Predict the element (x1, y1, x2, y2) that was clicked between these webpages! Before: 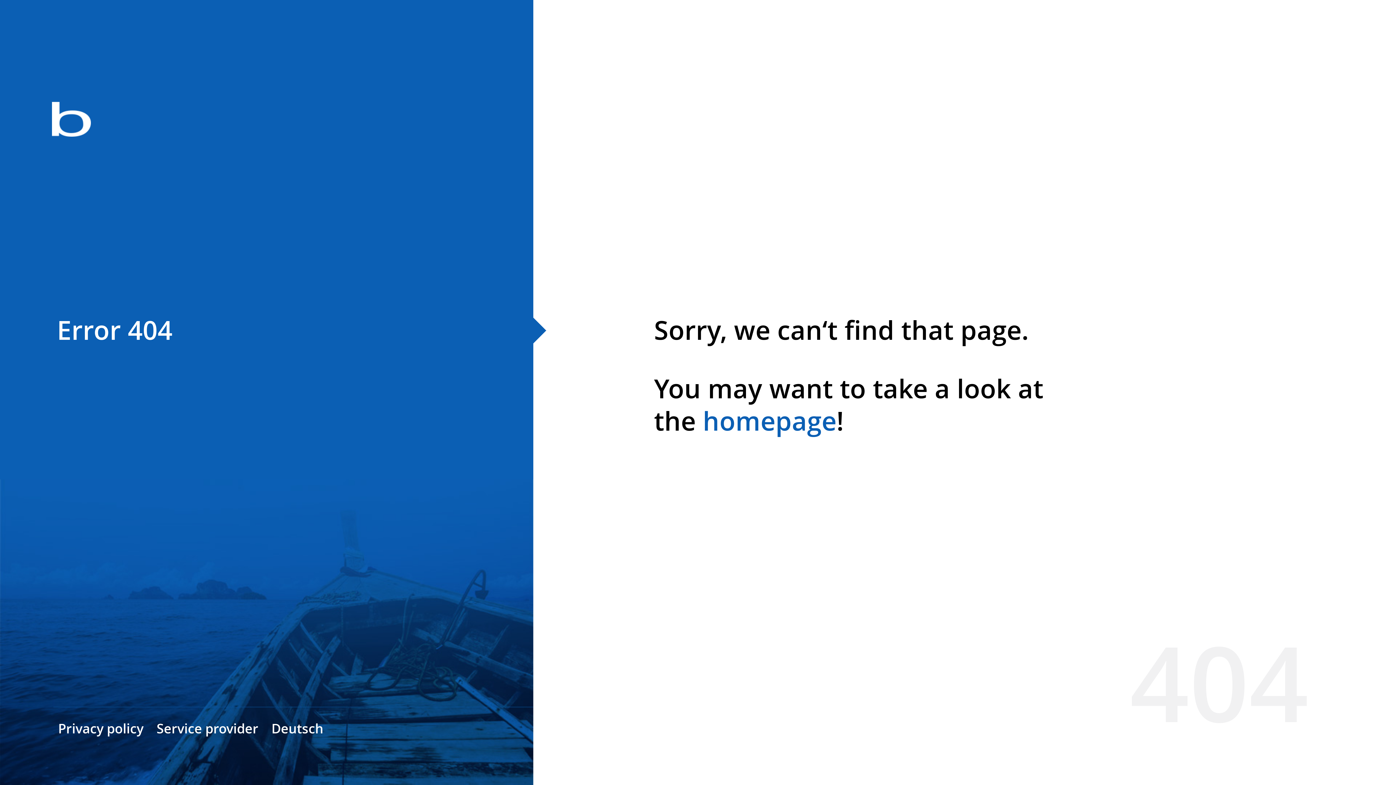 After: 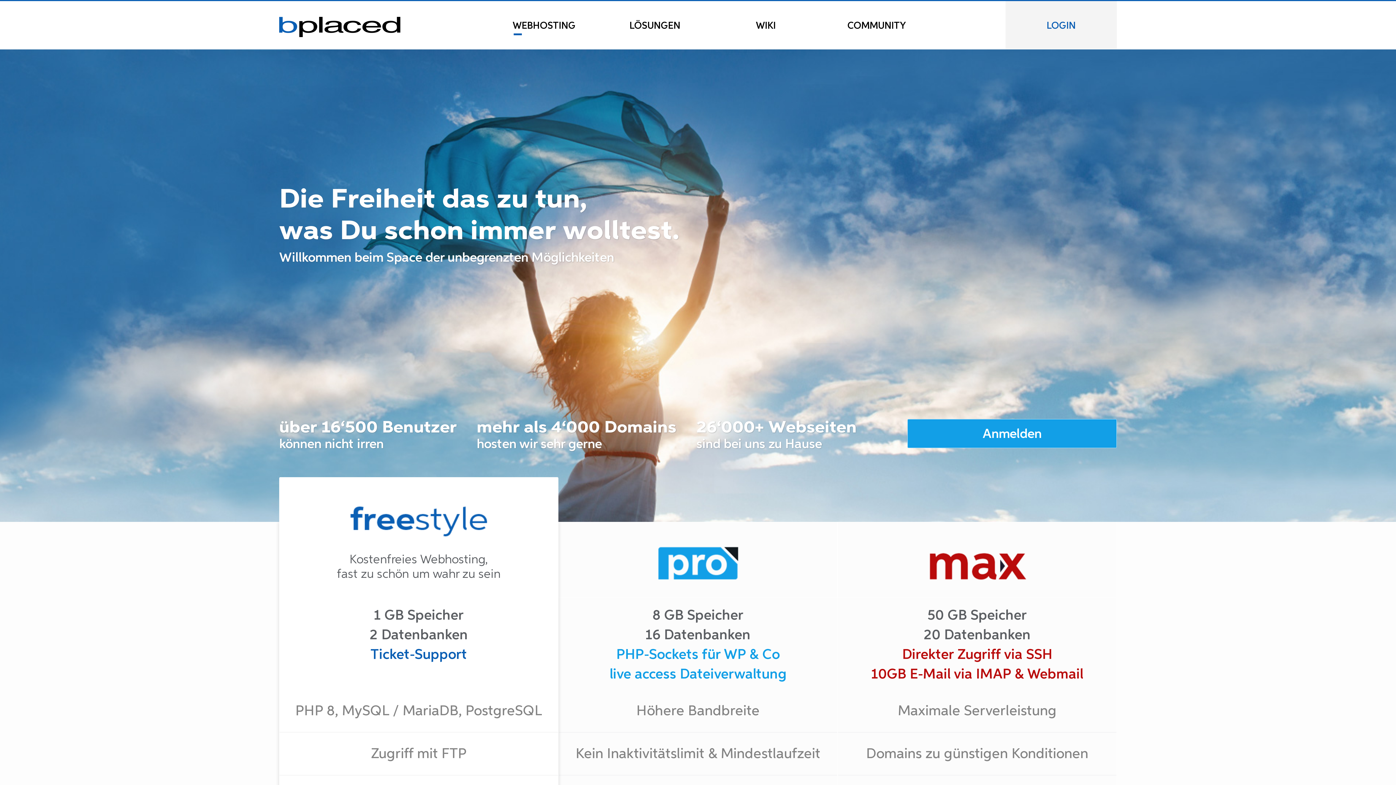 Action: bbox: (702, 403, 836, 438) label: homepage